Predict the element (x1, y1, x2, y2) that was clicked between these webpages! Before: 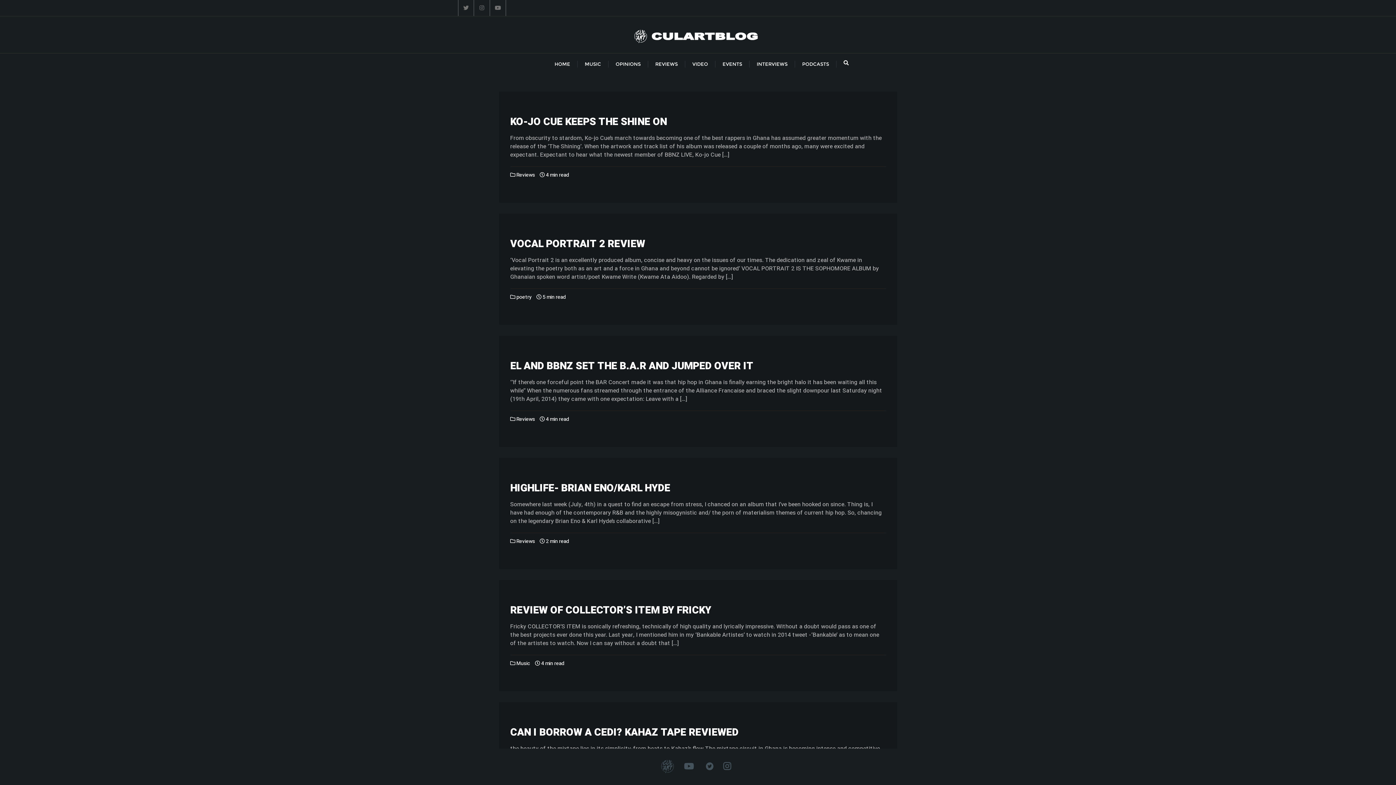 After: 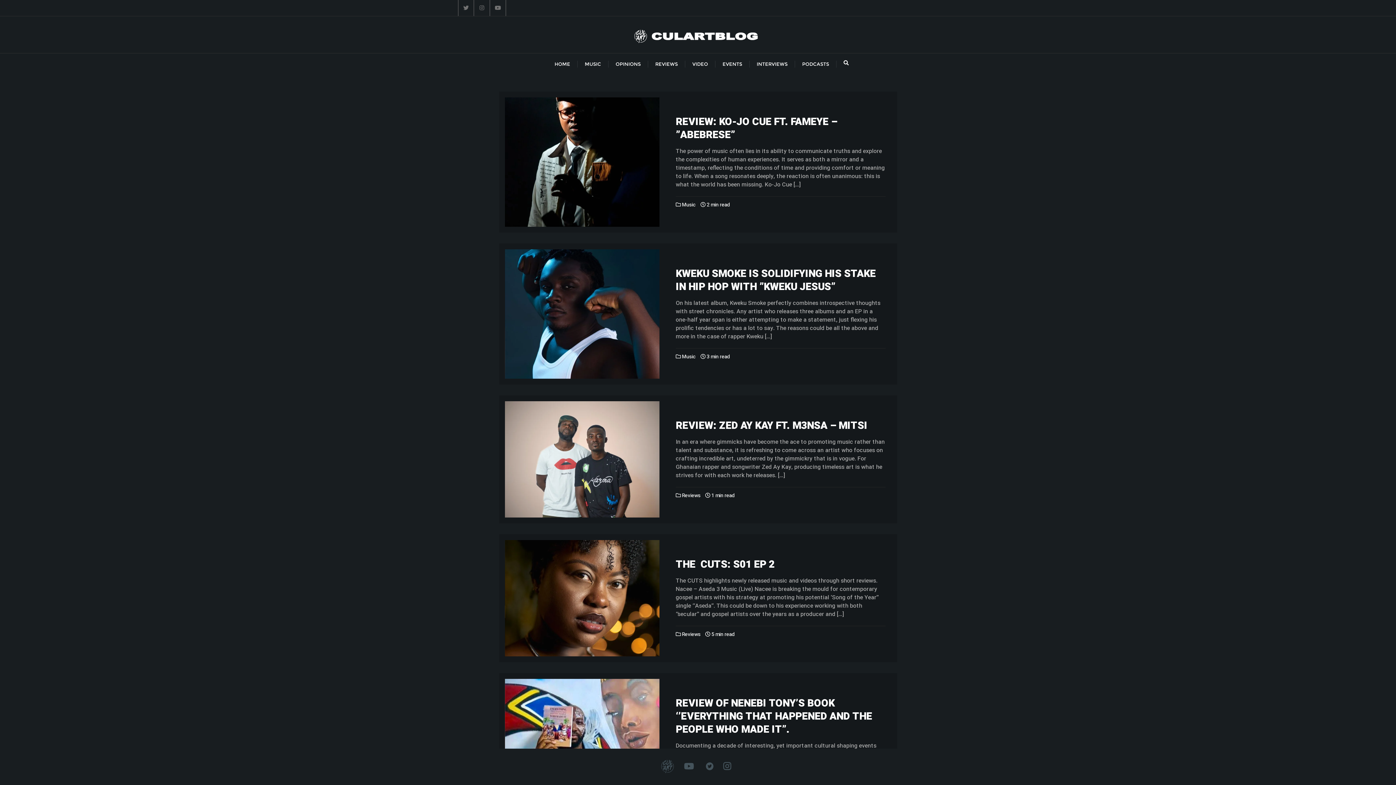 Action: label:  Reviews bbox: (510, 415, 535, 423)